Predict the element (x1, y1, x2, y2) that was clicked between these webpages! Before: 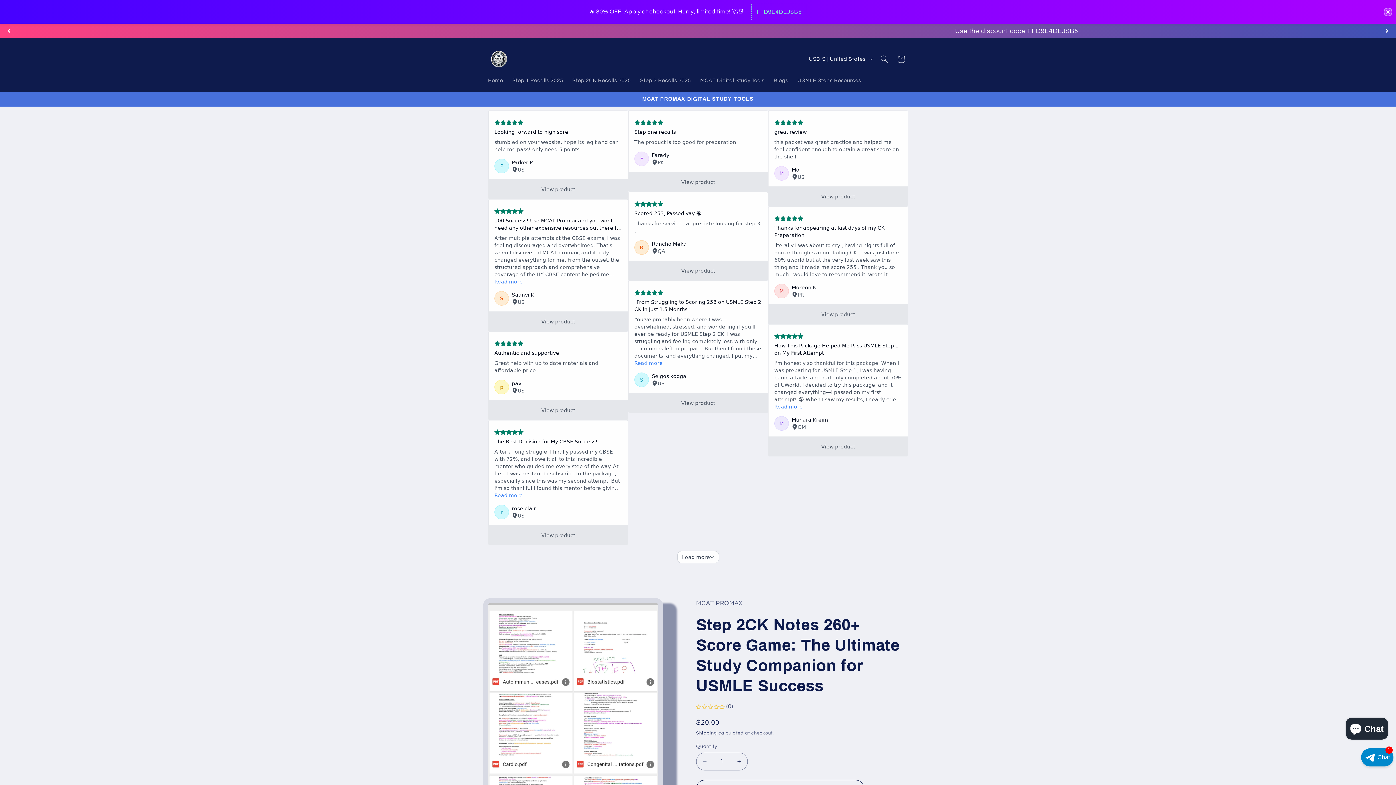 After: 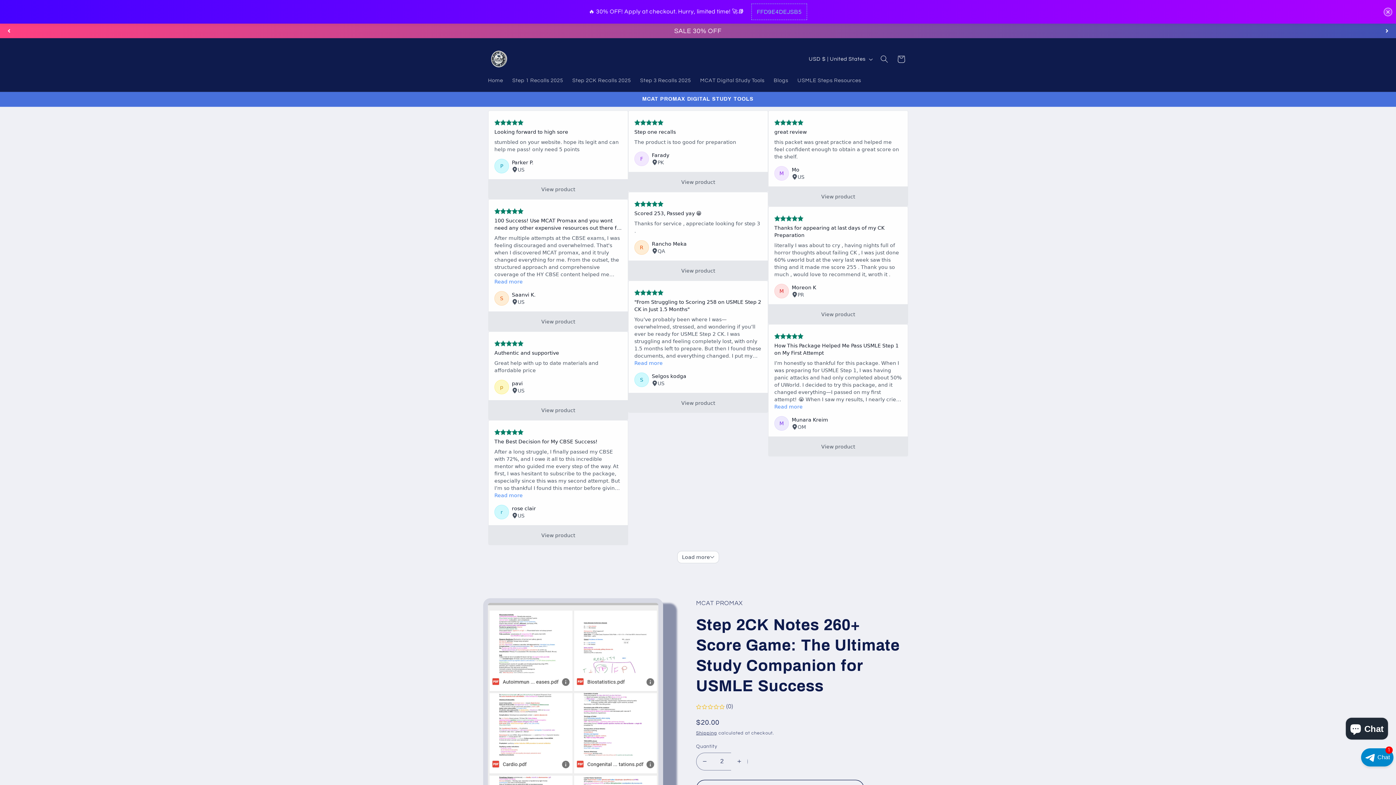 Action: bbox: (731, 738, 747, 756) label: Increase quantity for Step 2CK Notes 260+ Score Game: The Ultimate Study Companion for USMLE Success